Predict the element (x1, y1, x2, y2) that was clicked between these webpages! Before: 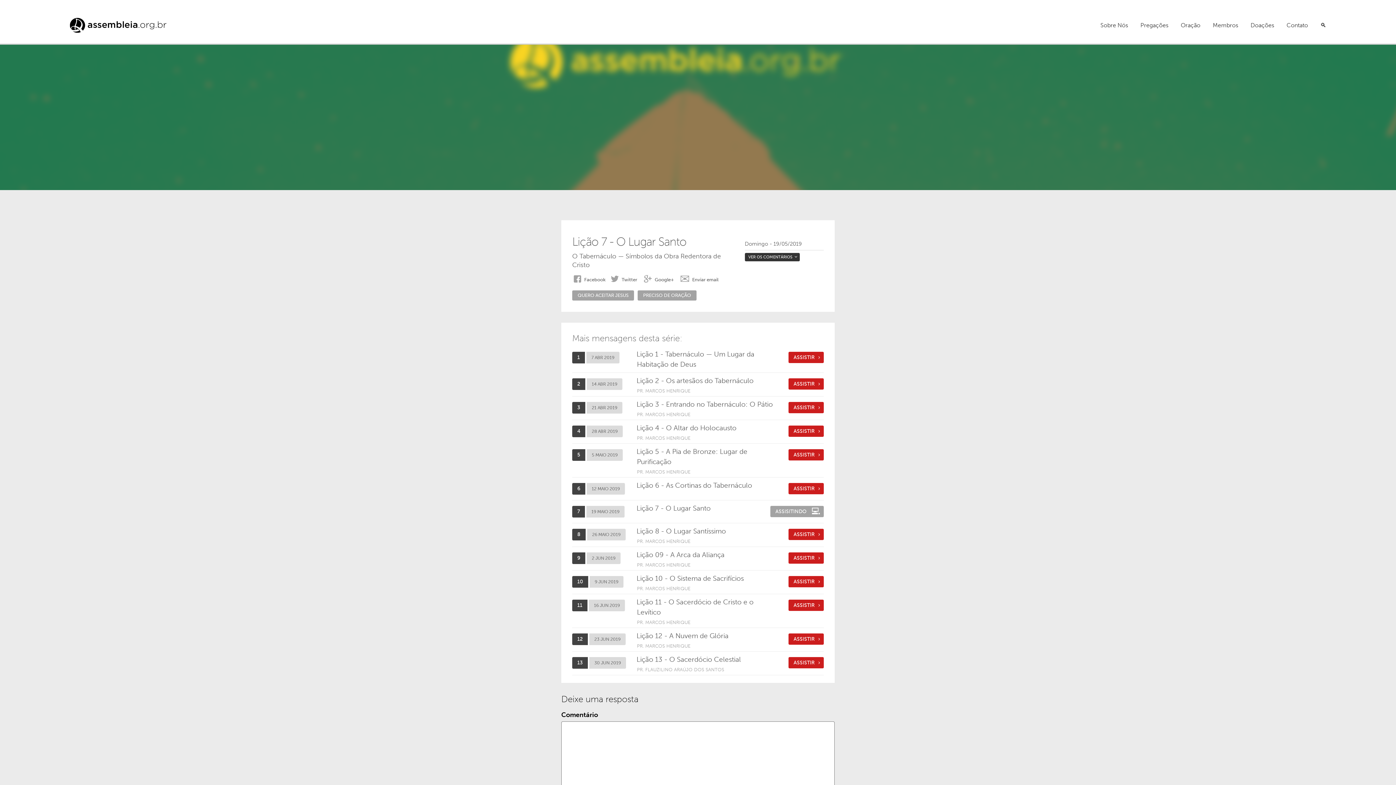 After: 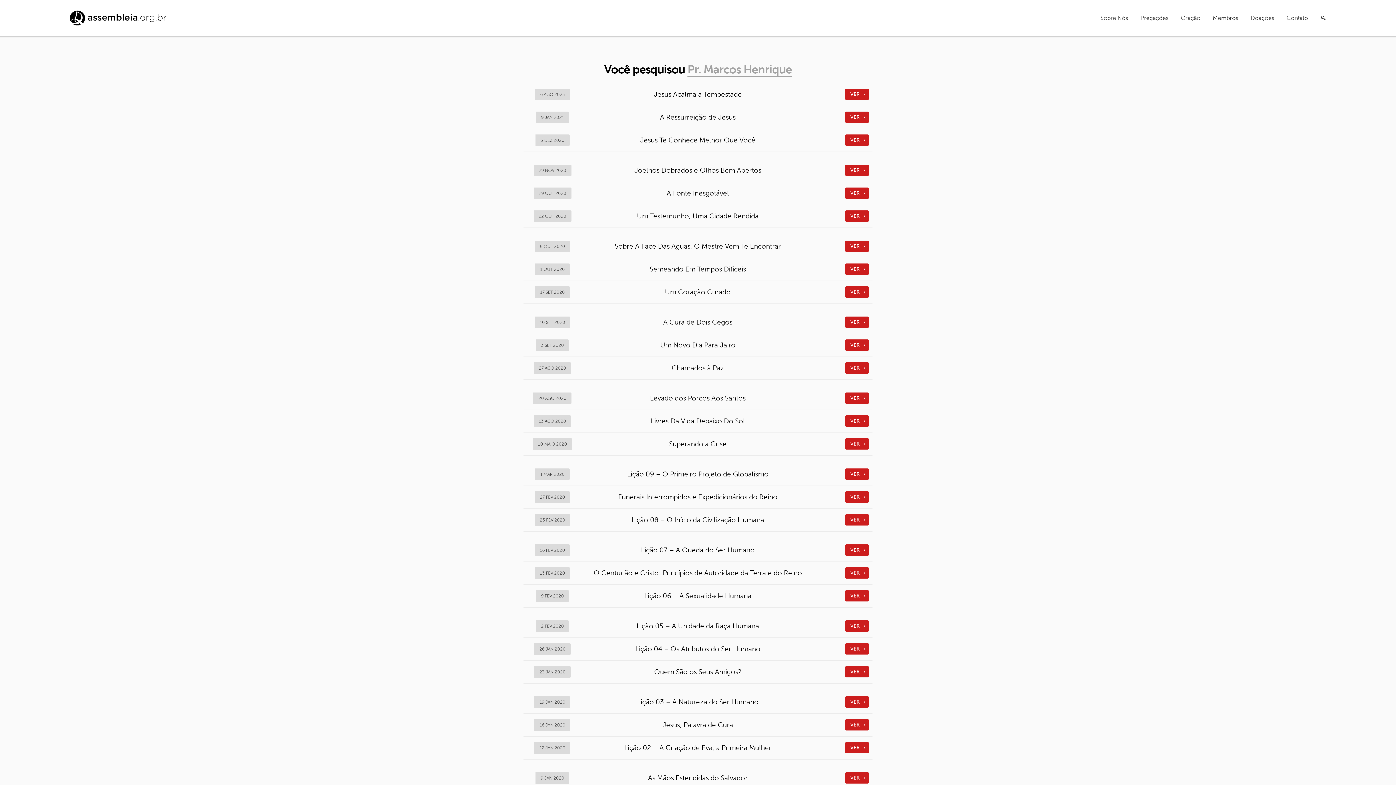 Action: bbox: (637, 619, 690, 626) label: PR. MARCOS HENRIQUE